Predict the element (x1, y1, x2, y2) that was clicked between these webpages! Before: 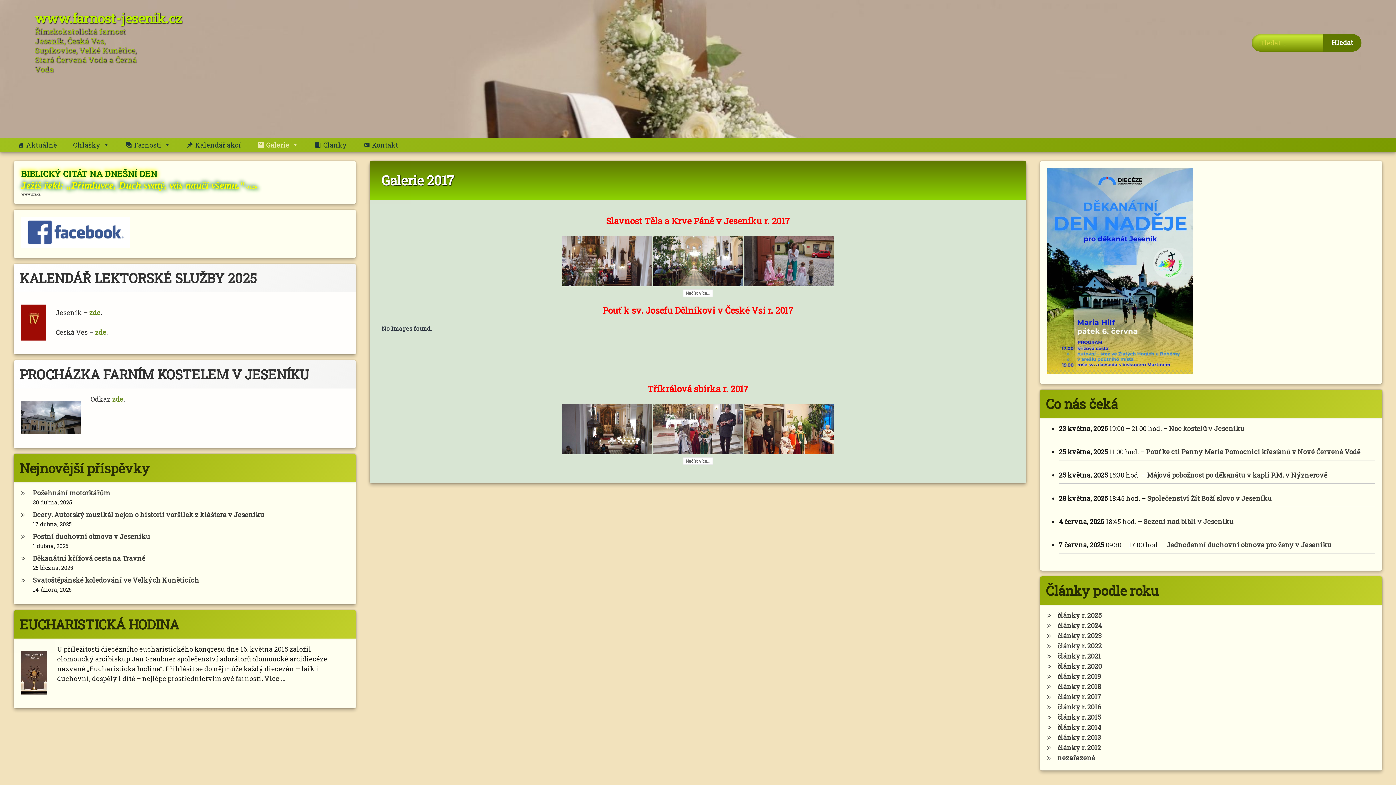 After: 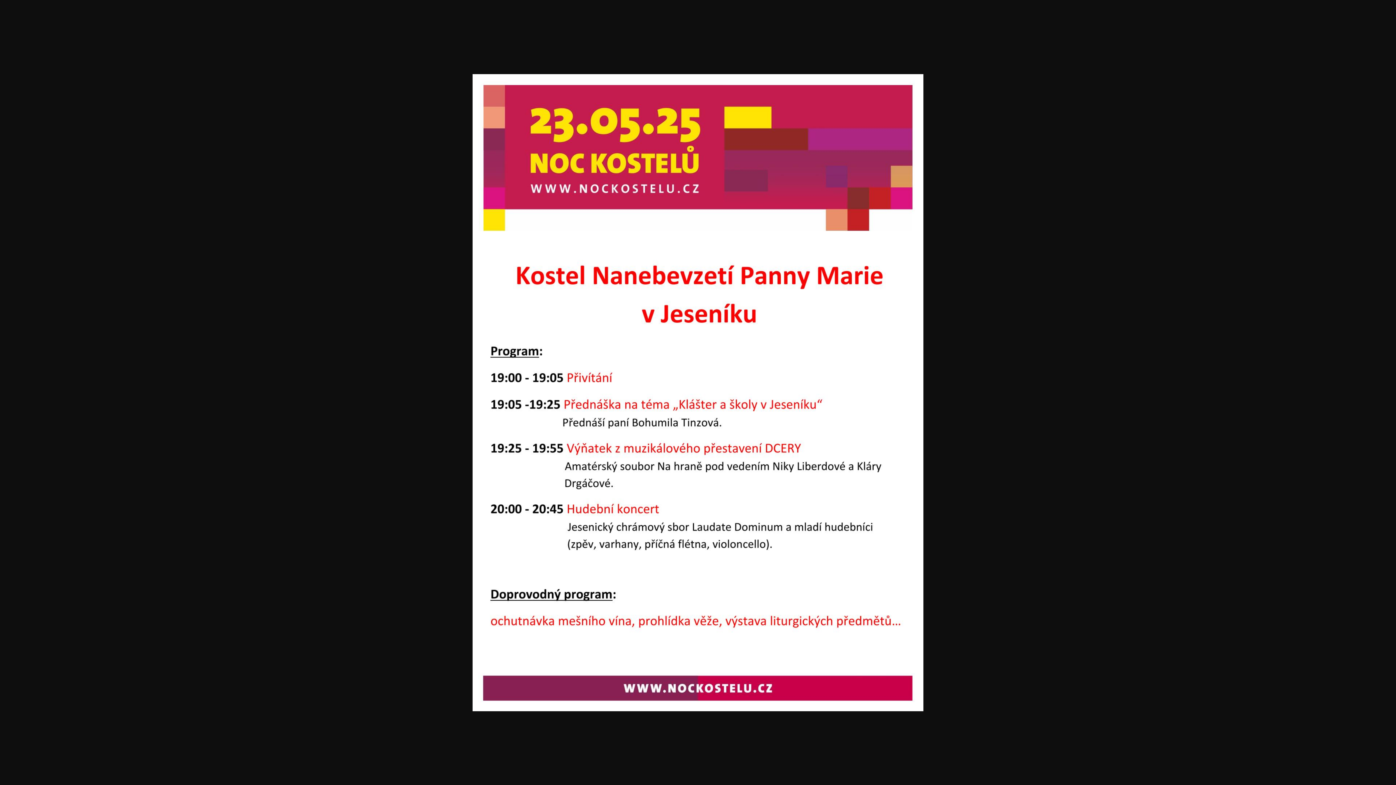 Action: label: Noc kostelů v Jeseníku bbox: (1169, 424, 1245, 432)